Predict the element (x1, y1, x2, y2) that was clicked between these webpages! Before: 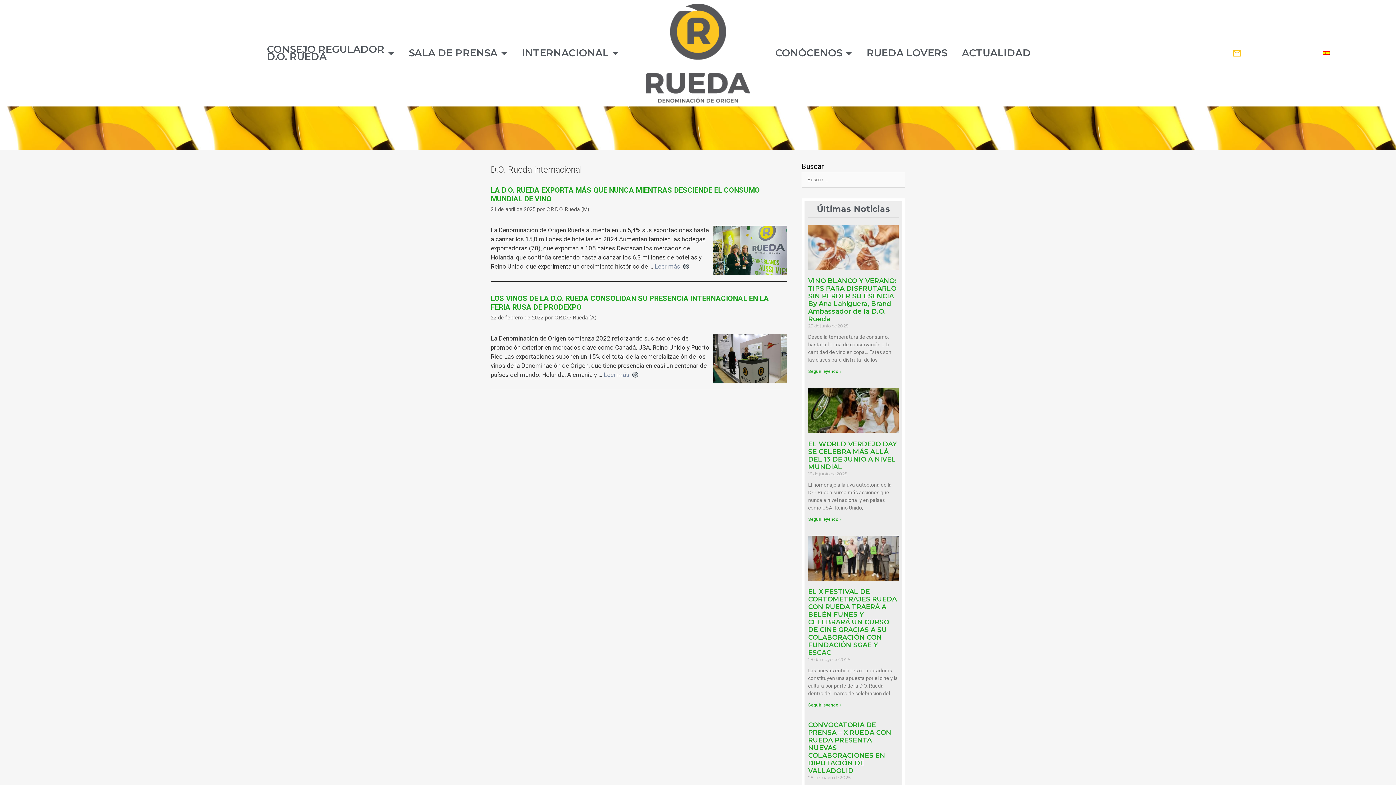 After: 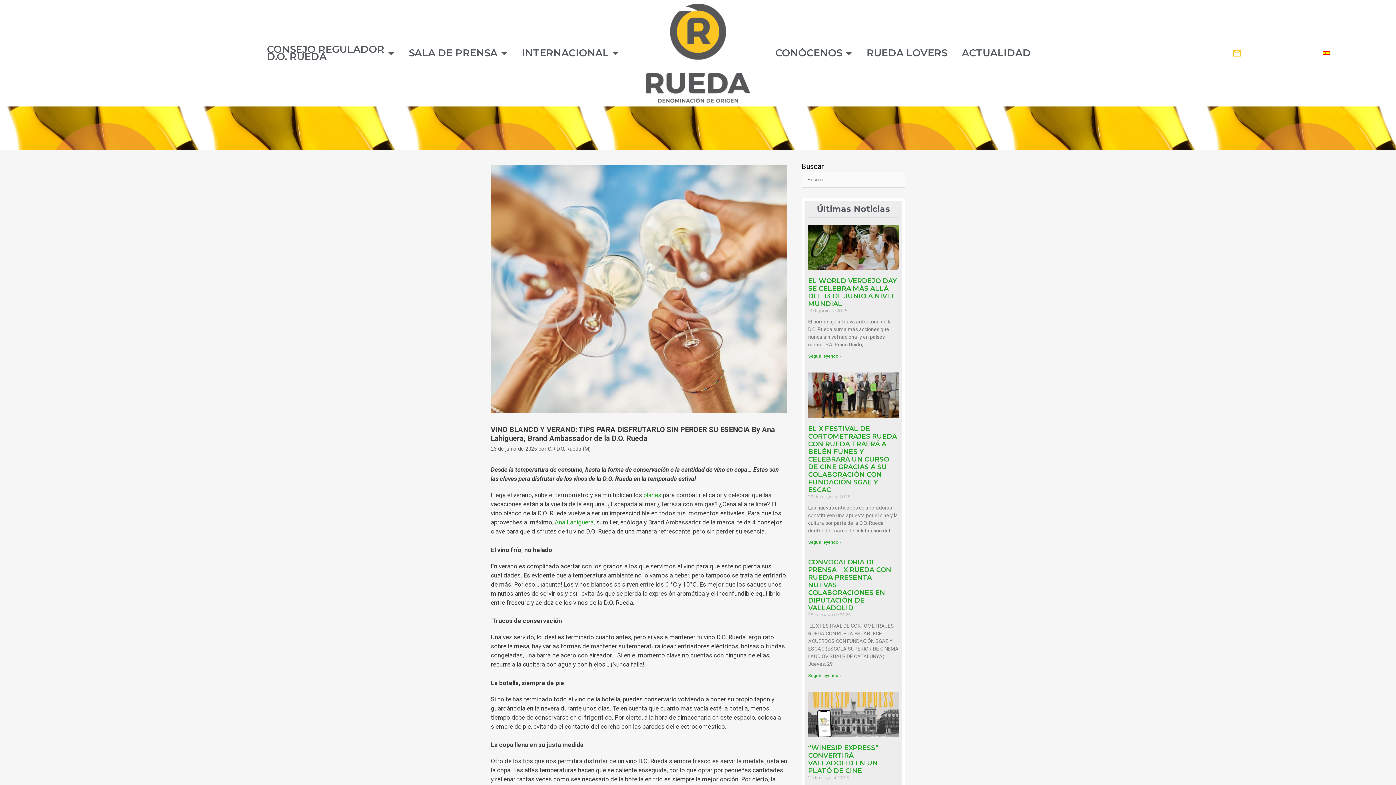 Action: bbox: (808, 224, 898, 270)